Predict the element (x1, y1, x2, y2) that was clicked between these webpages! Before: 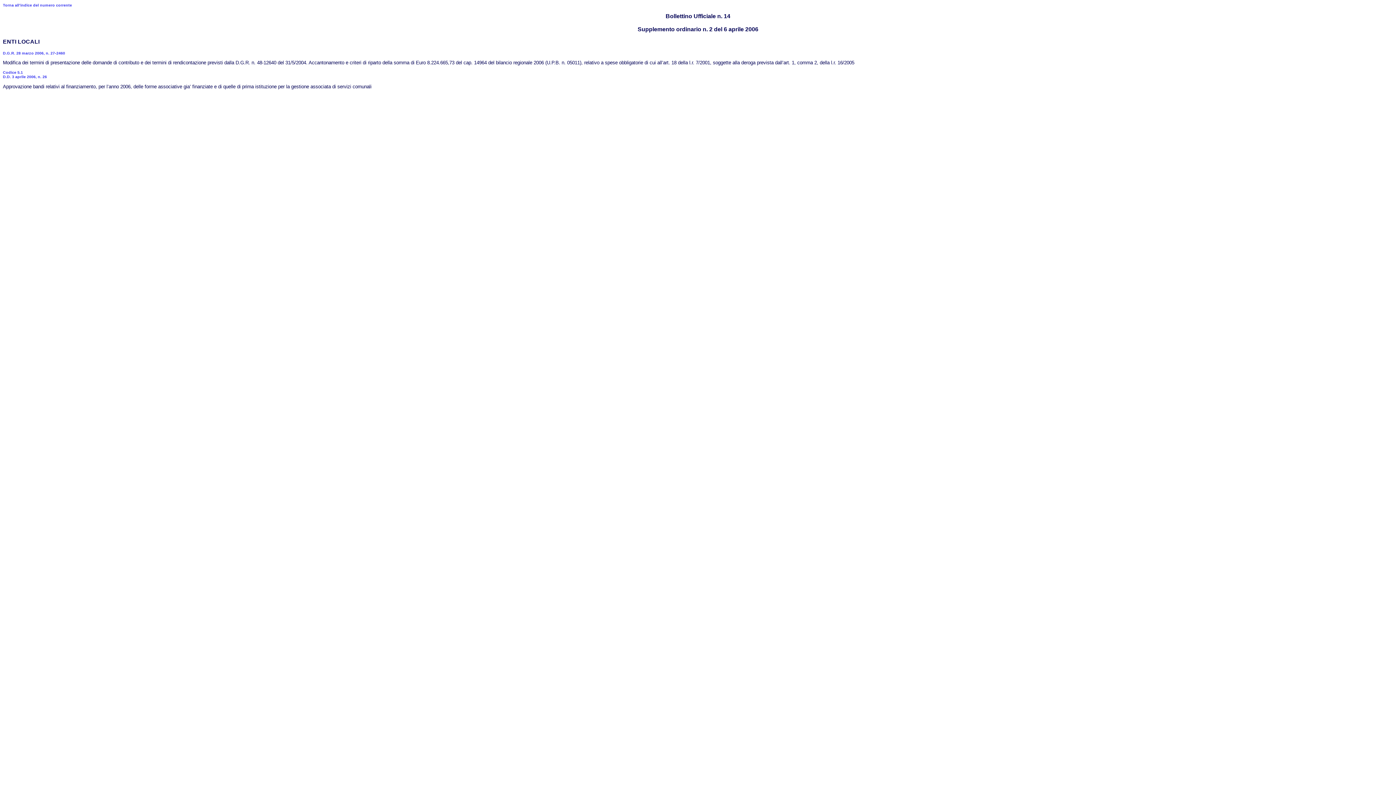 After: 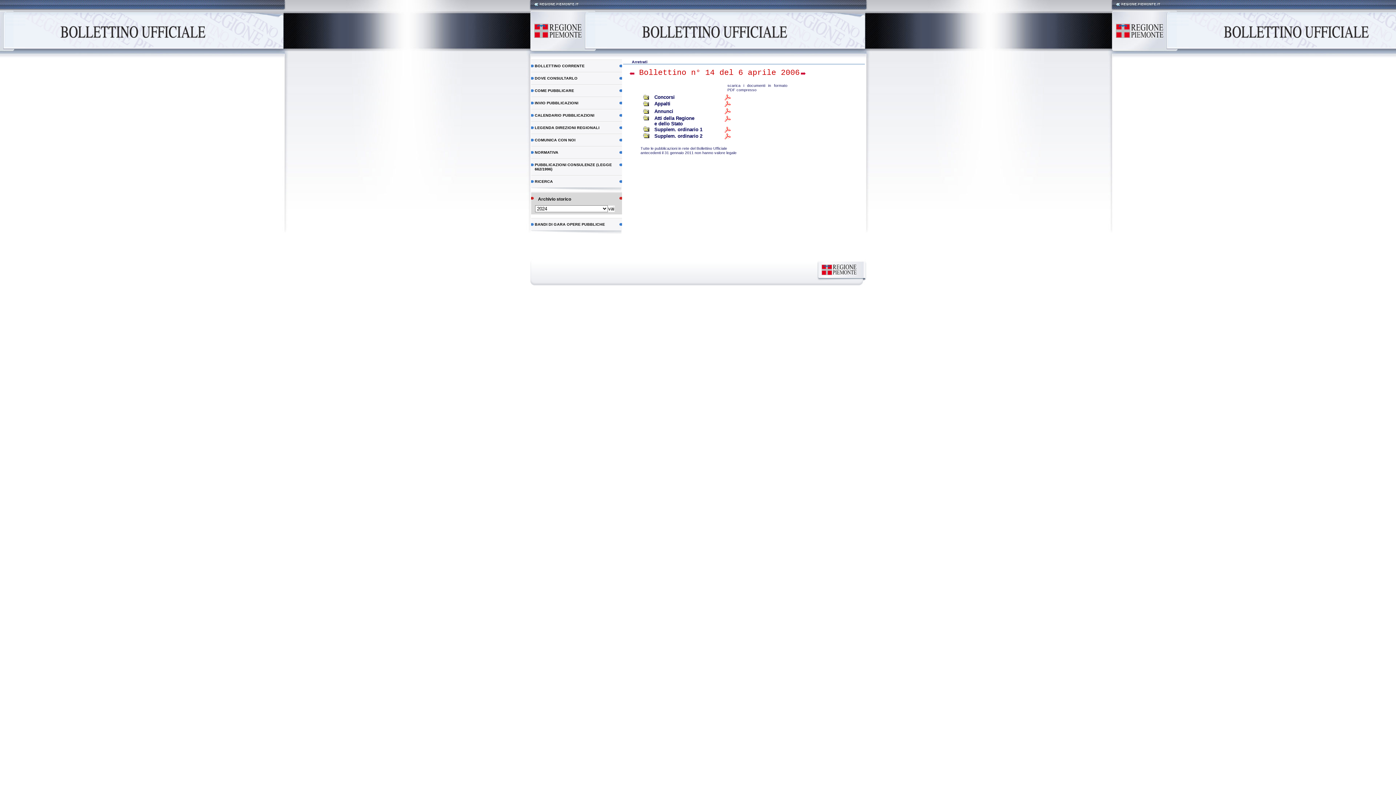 Action: bbox: (2, 2, 72, 7) label: Torna all'indice del numero corrente